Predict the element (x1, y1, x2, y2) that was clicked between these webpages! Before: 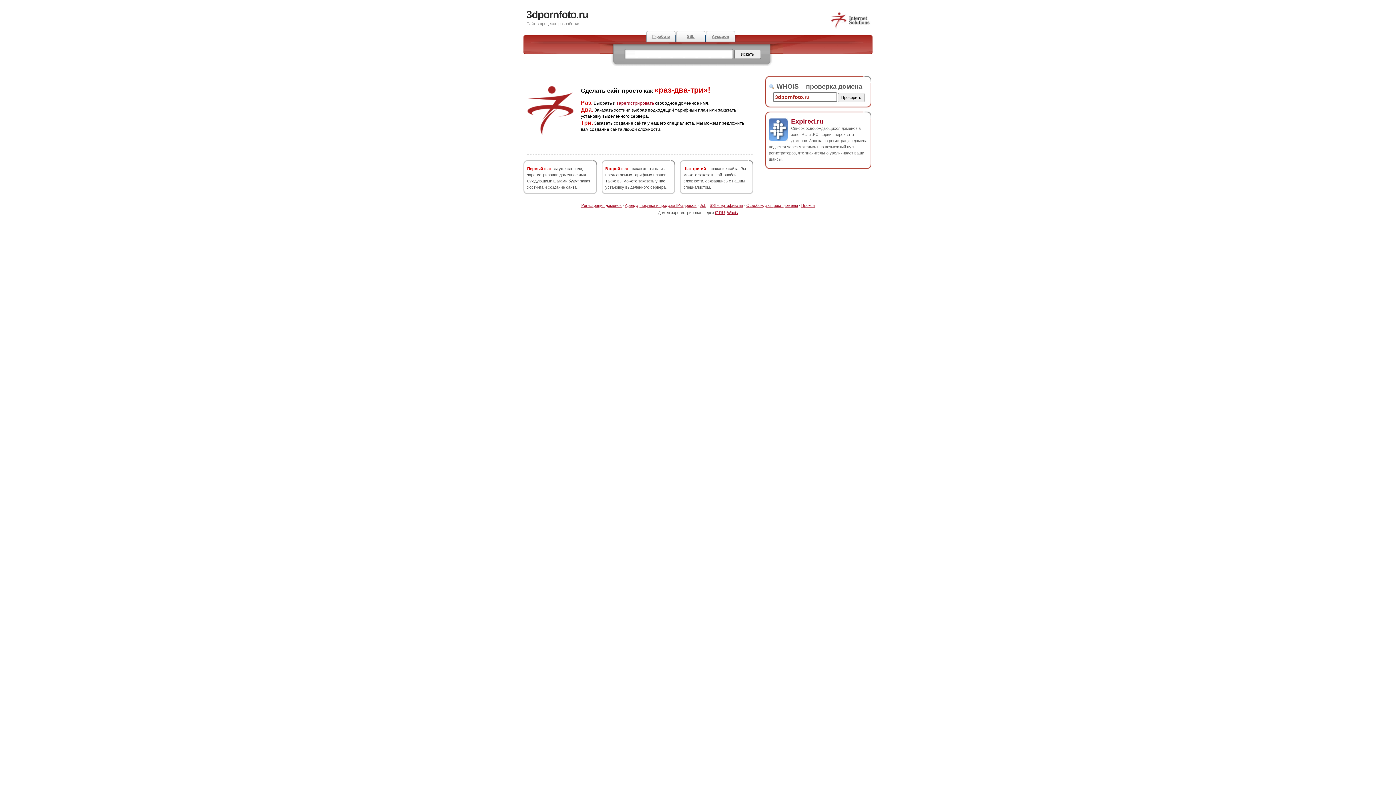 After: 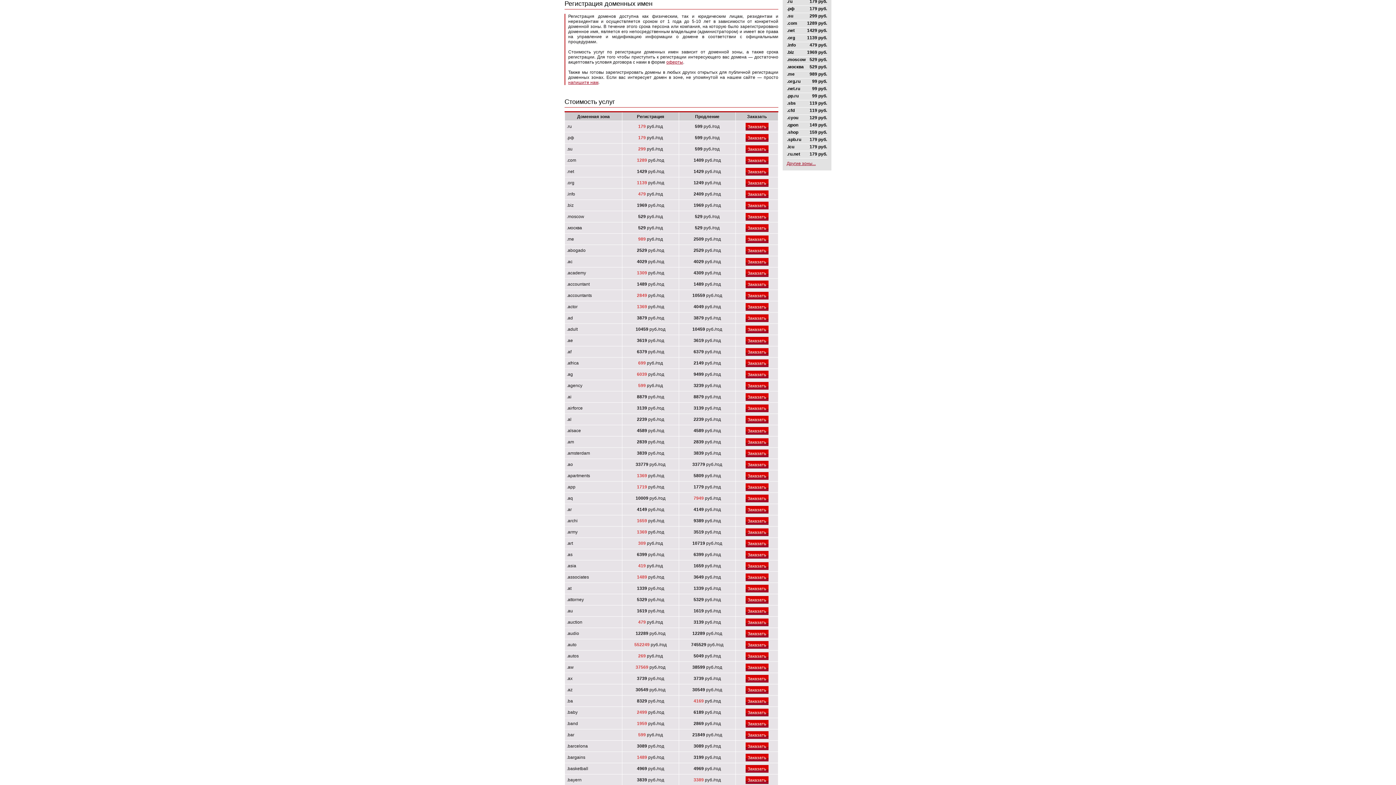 Action: bbox: (616, 100, 654, 105) label: зарегистрировать